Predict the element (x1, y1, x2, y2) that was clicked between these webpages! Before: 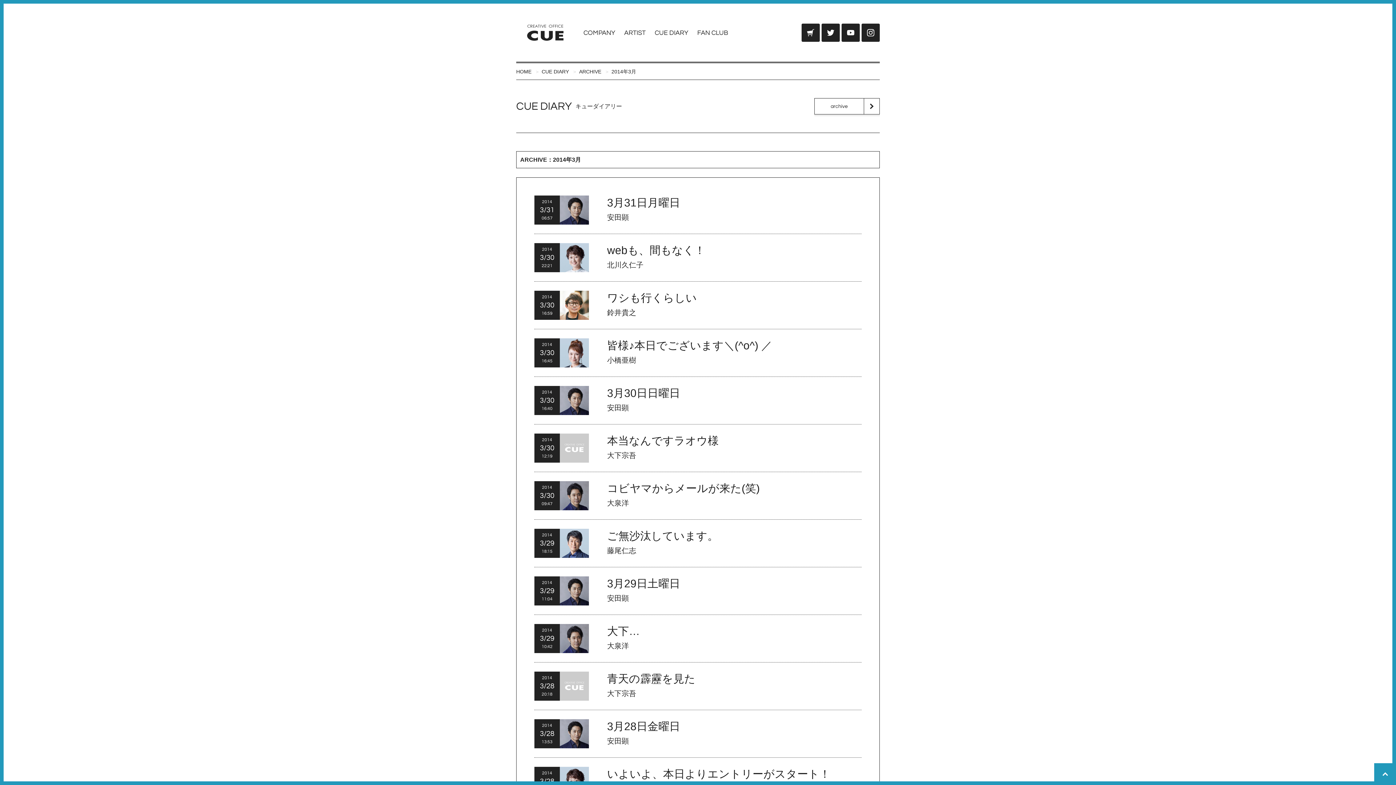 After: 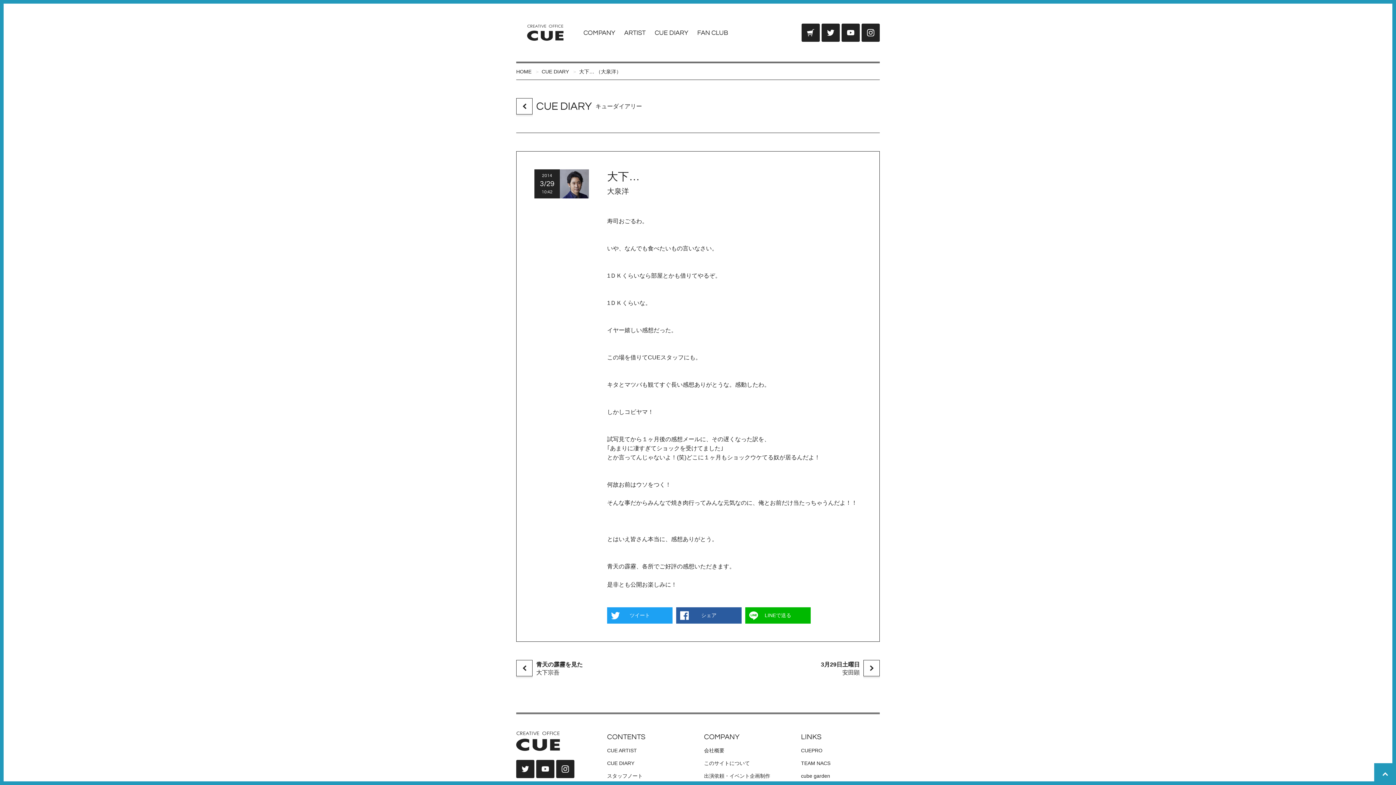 Action: label: 2014
3/29
10:42
大下…
大泉洋 bbox: (534, 624, 861, 653)